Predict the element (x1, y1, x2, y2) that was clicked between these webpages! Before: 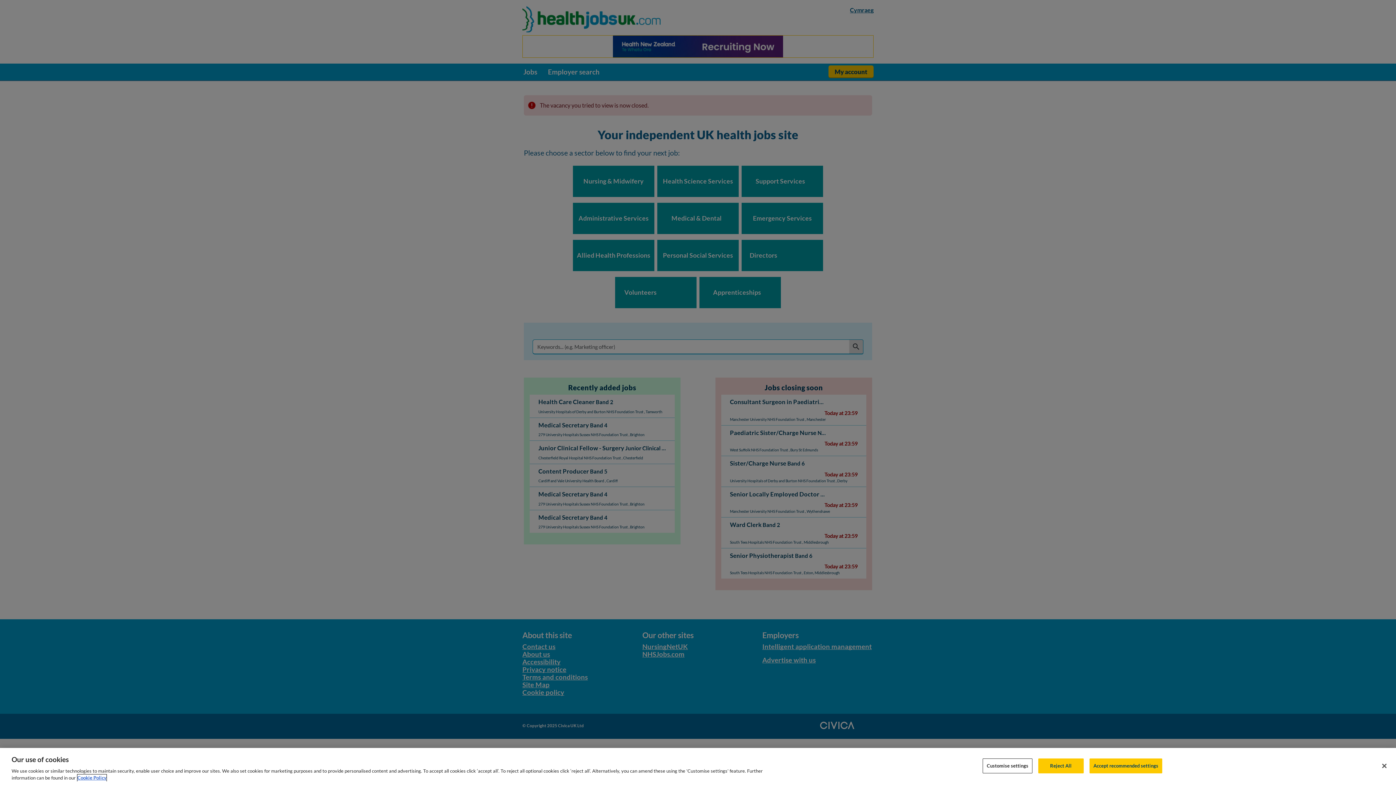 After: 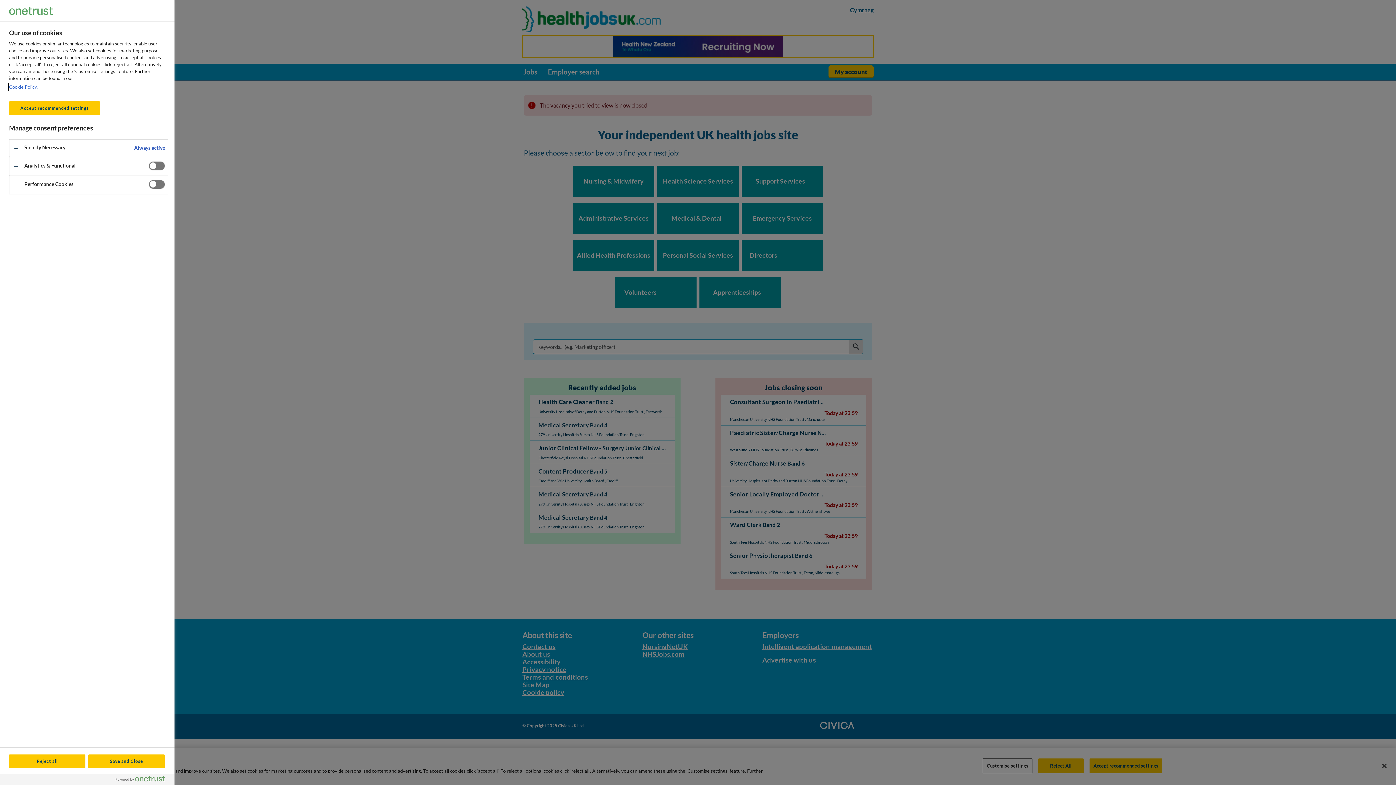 Action: label: Customise settings bbox: (983, 758, 1032, 773)